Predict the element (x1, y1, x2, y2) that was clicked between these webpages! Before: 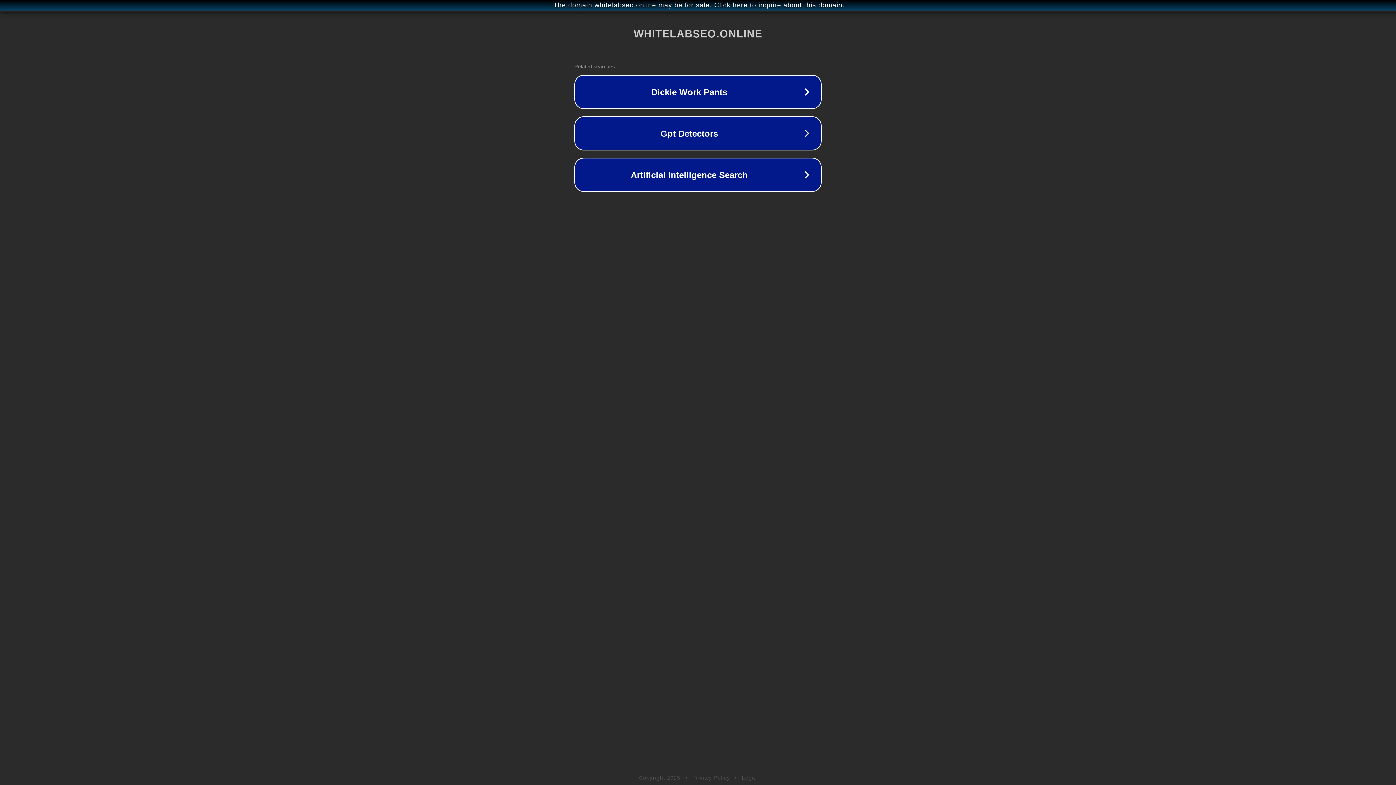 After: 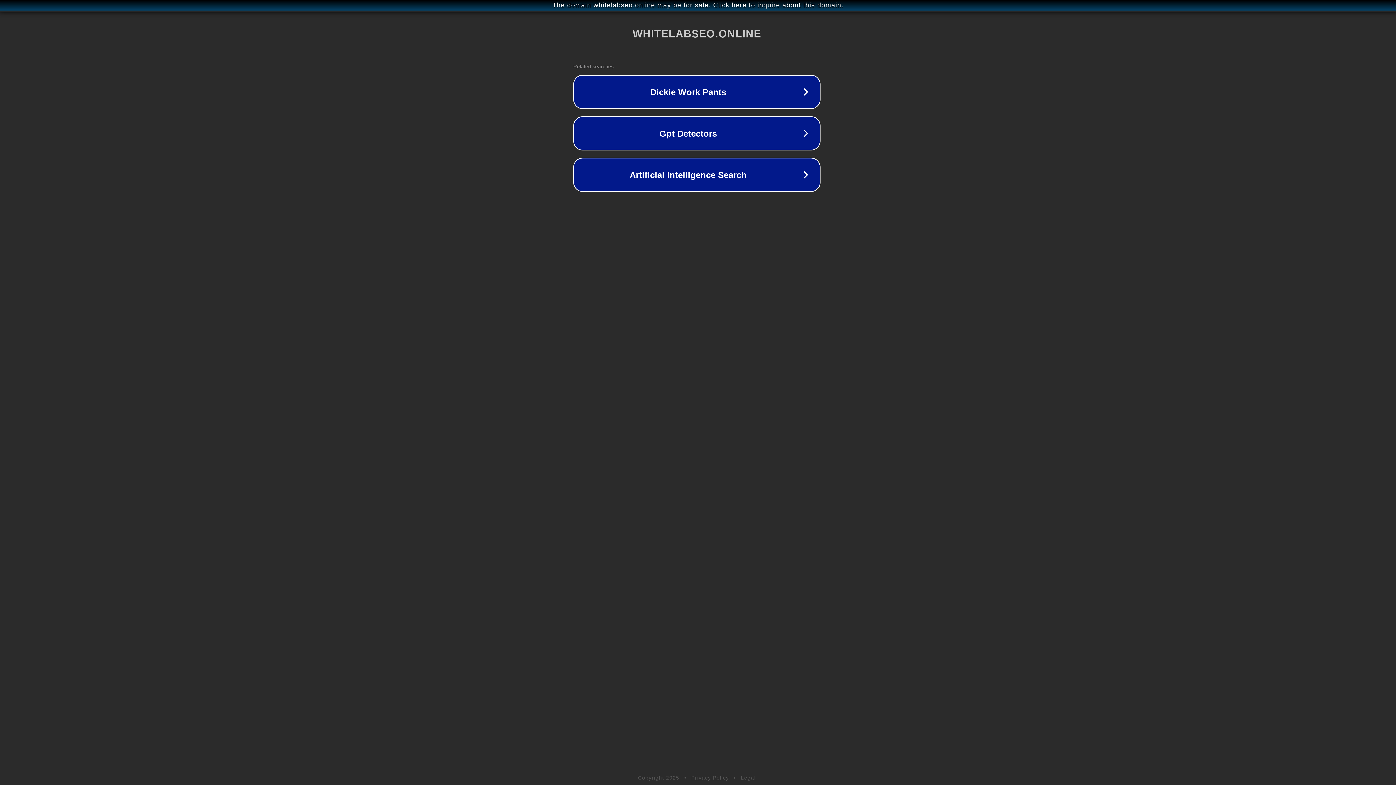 Action: bbox: (1, 1, 1397, 9) label: The domain whitelabseo.online may be for sale. Click here to inquire about this domain.